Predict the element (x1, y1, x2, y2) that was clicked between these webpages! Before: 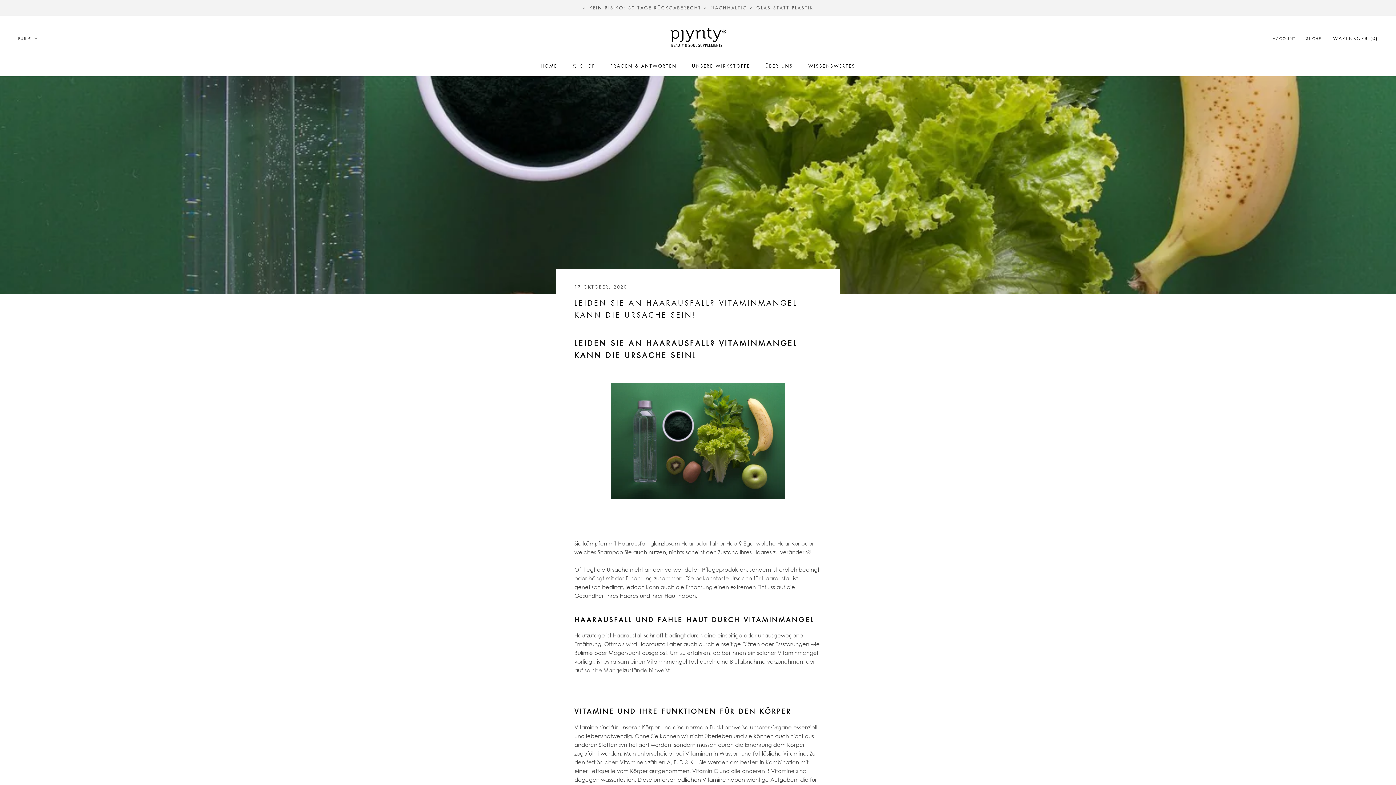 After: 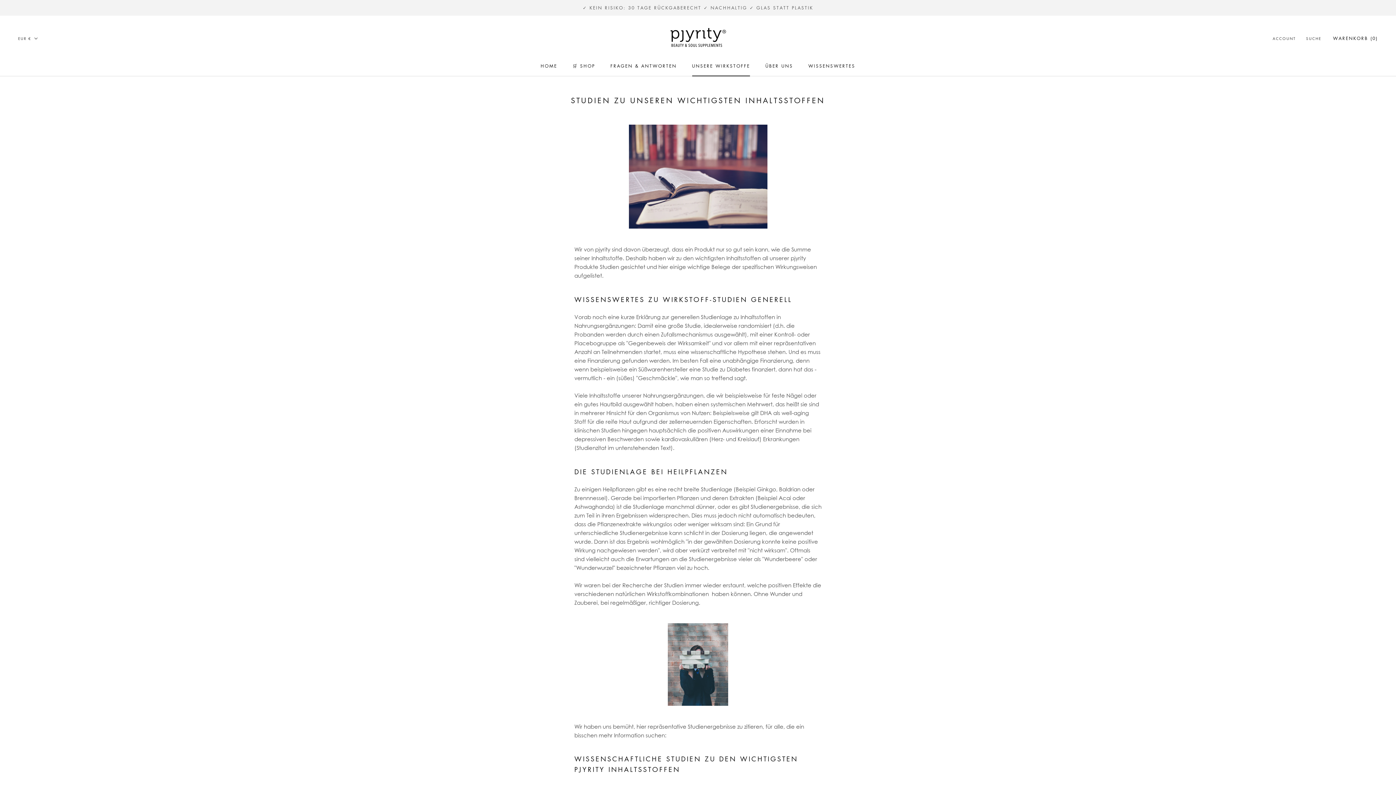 Action: label: UNSERE WIRKSTOFFE
UNSERE WIRKSTOFFE bbox: (692, 62, 750, 69)